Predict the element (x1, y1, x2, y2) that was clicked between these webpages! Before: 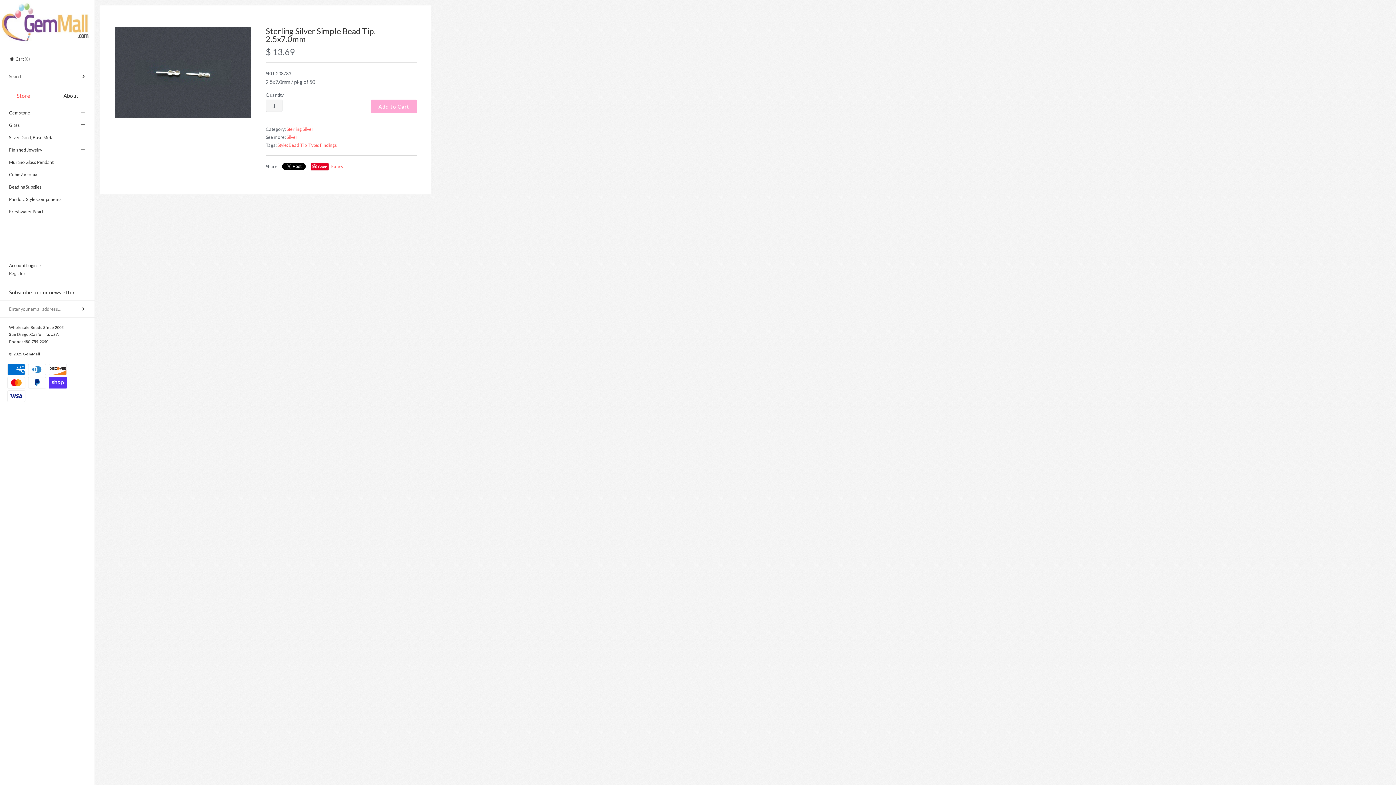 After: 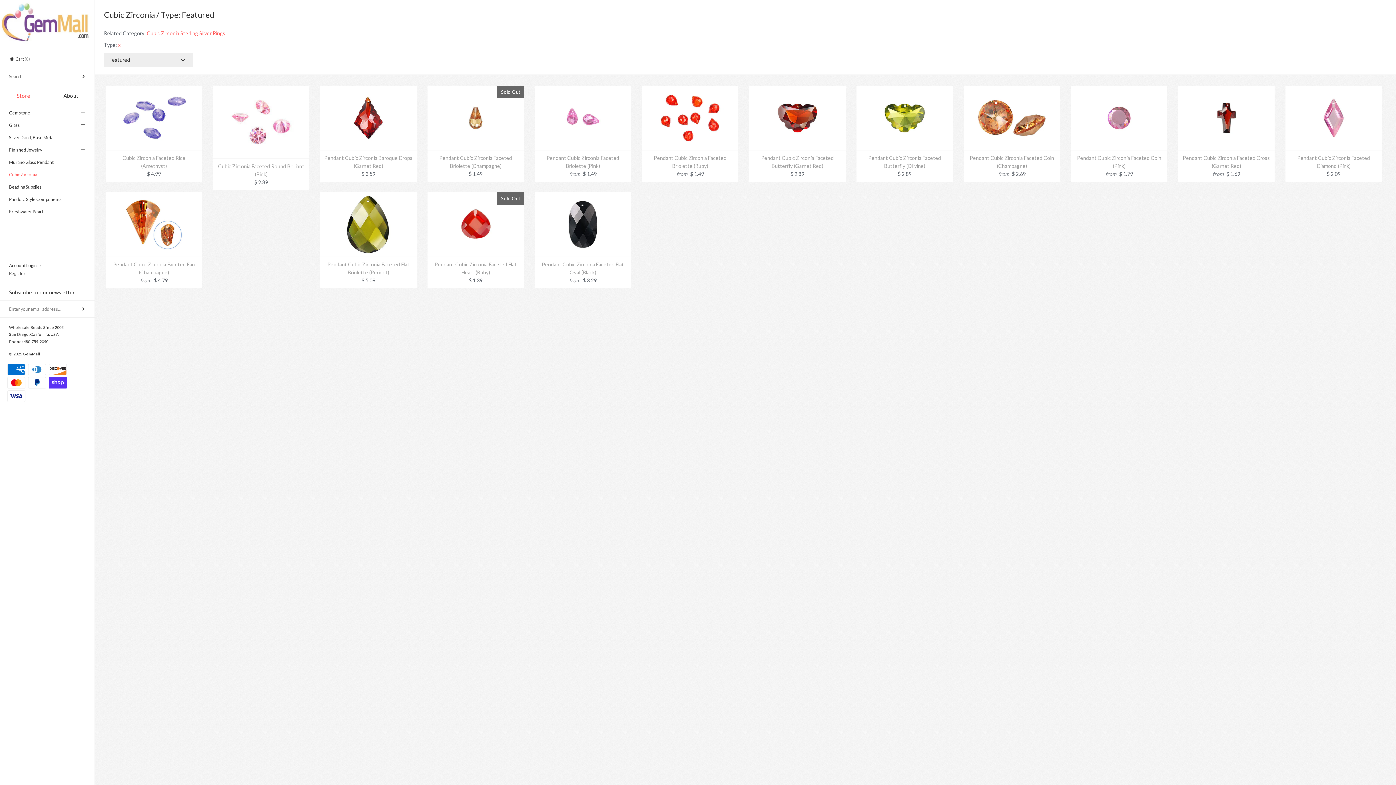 Action: label: Cubic Zirconia bbox: (0, 168, 94, 181)